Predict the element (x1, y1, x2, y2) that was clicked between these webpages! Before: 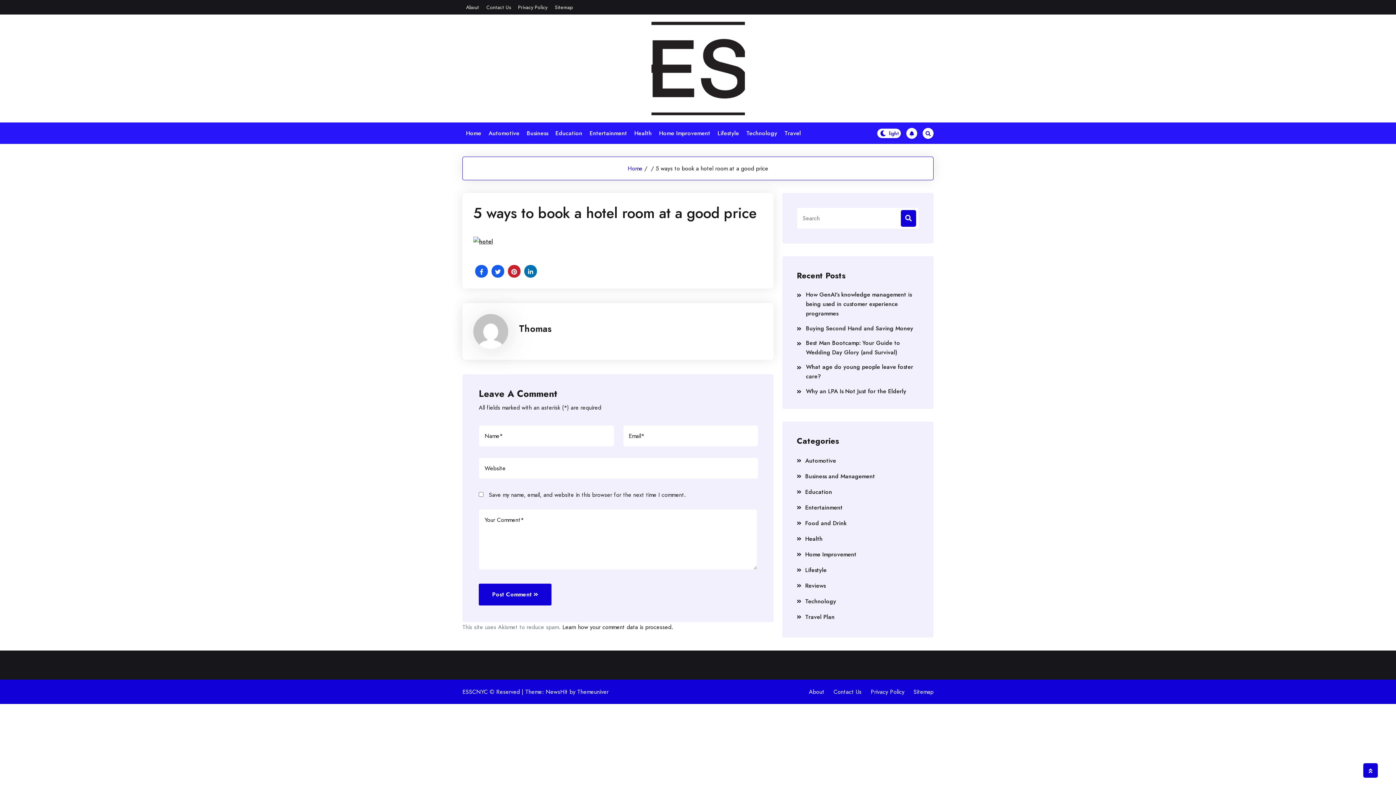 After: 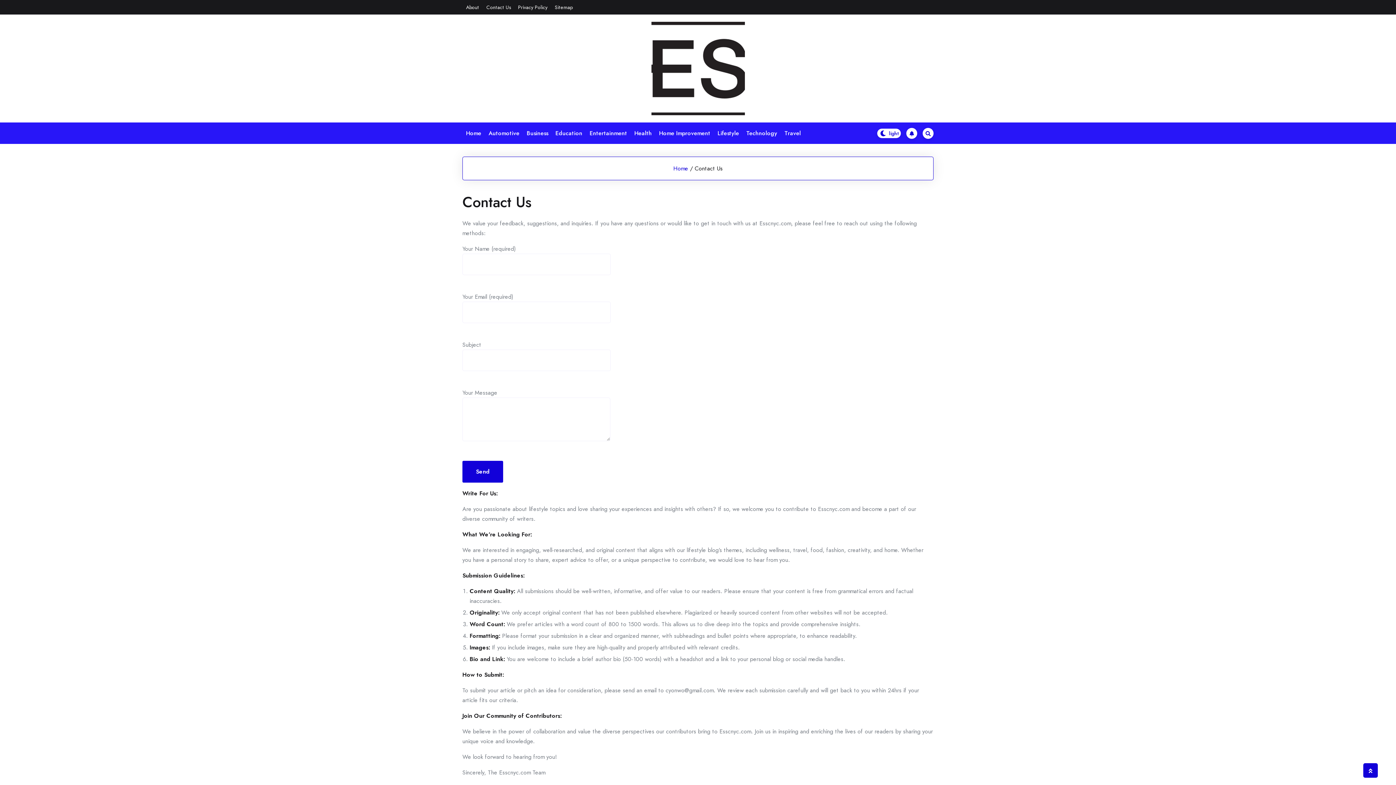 Action: bbox: (833, 687, 861, 697) label: Contact Us